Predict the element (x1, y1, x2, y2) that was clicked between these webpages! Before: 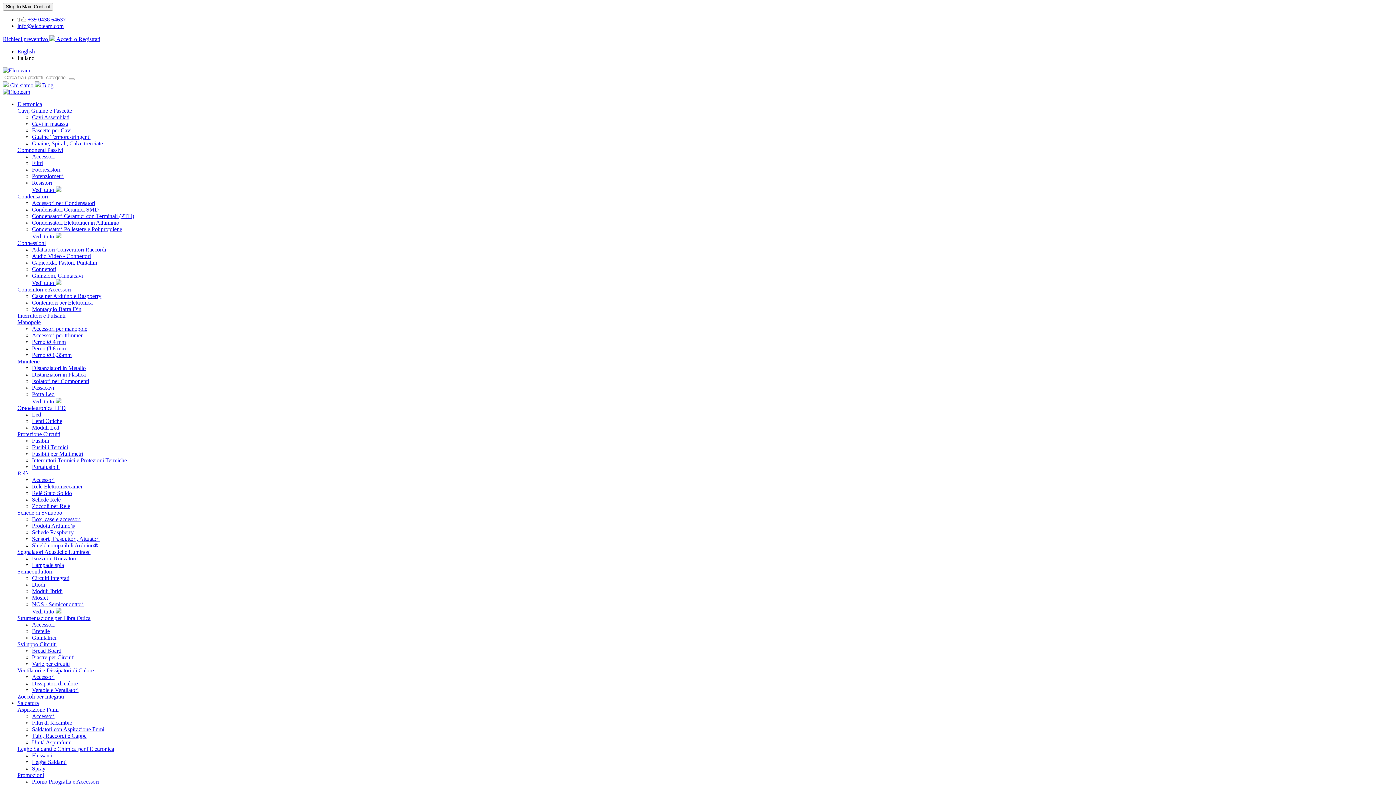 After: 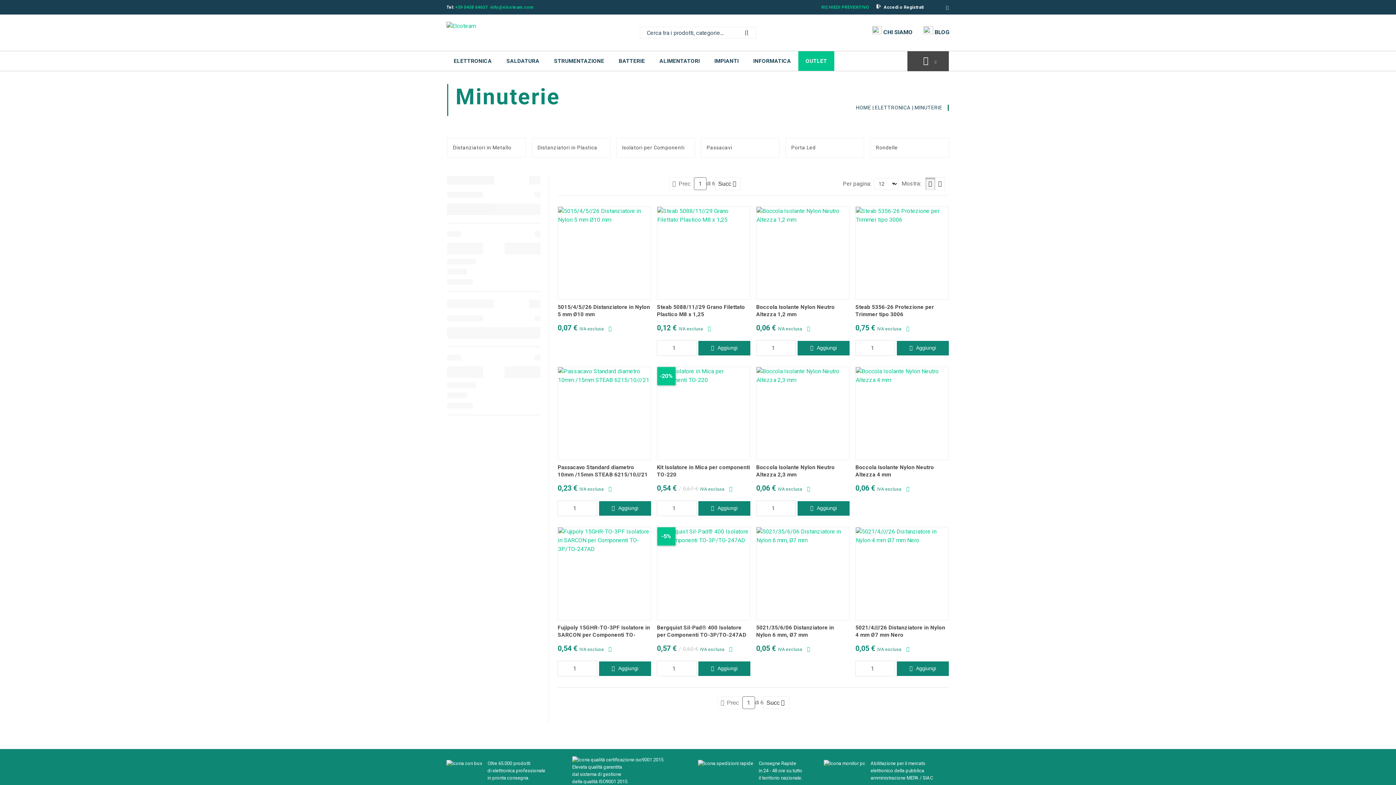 Action: label: Minuterie bbox: (17, 358, 39, 364)